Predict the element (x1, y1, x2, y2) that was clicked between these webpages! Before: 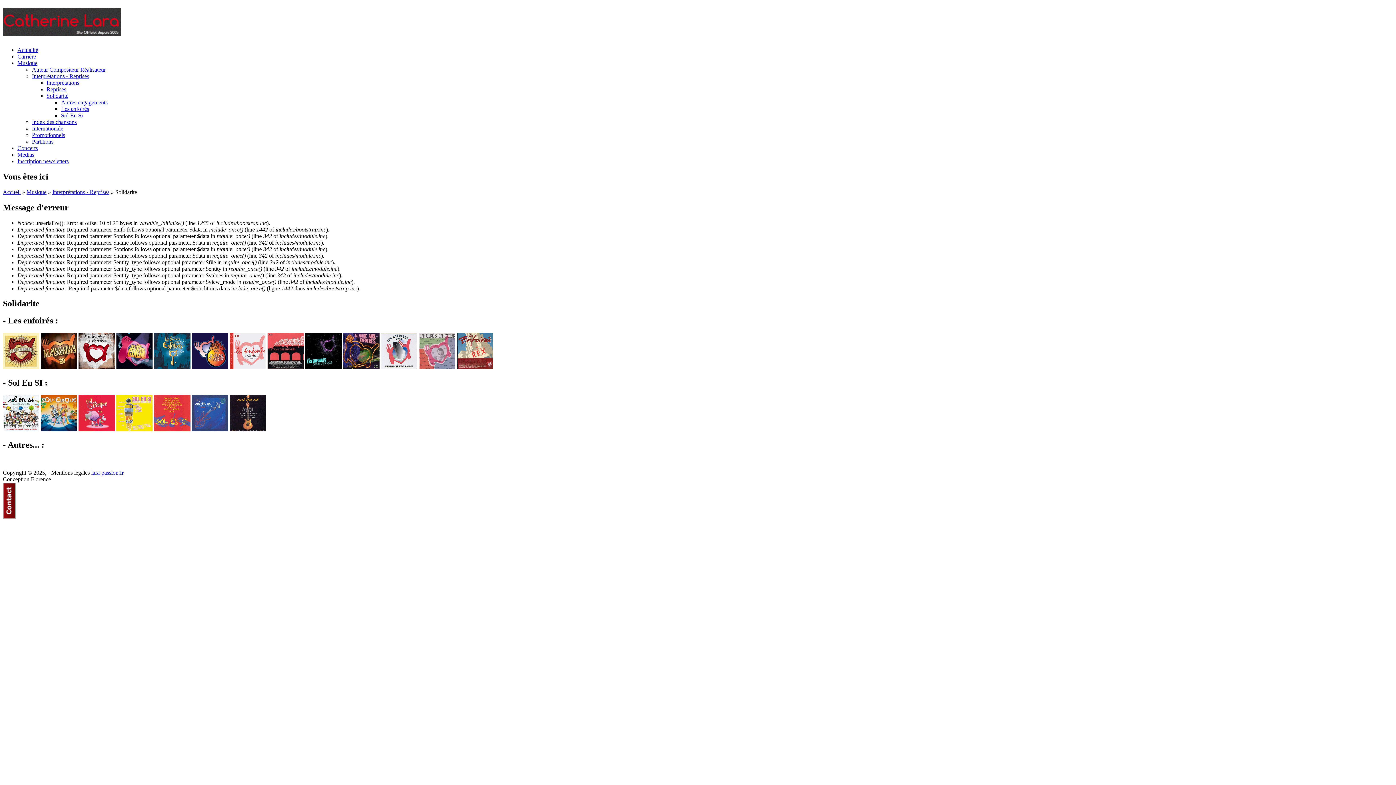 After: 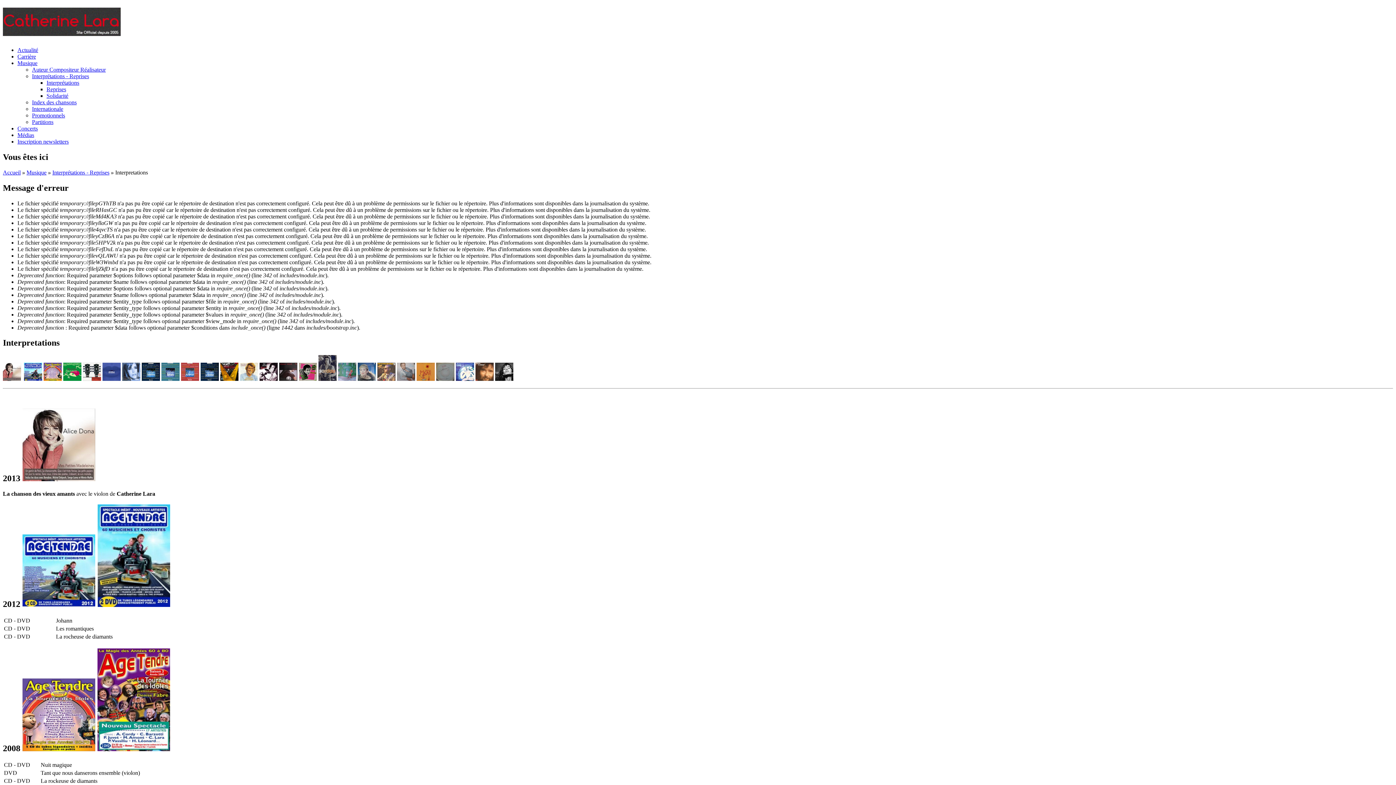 Action: bbox: (46, 79, 79, 85) label: Interprétations